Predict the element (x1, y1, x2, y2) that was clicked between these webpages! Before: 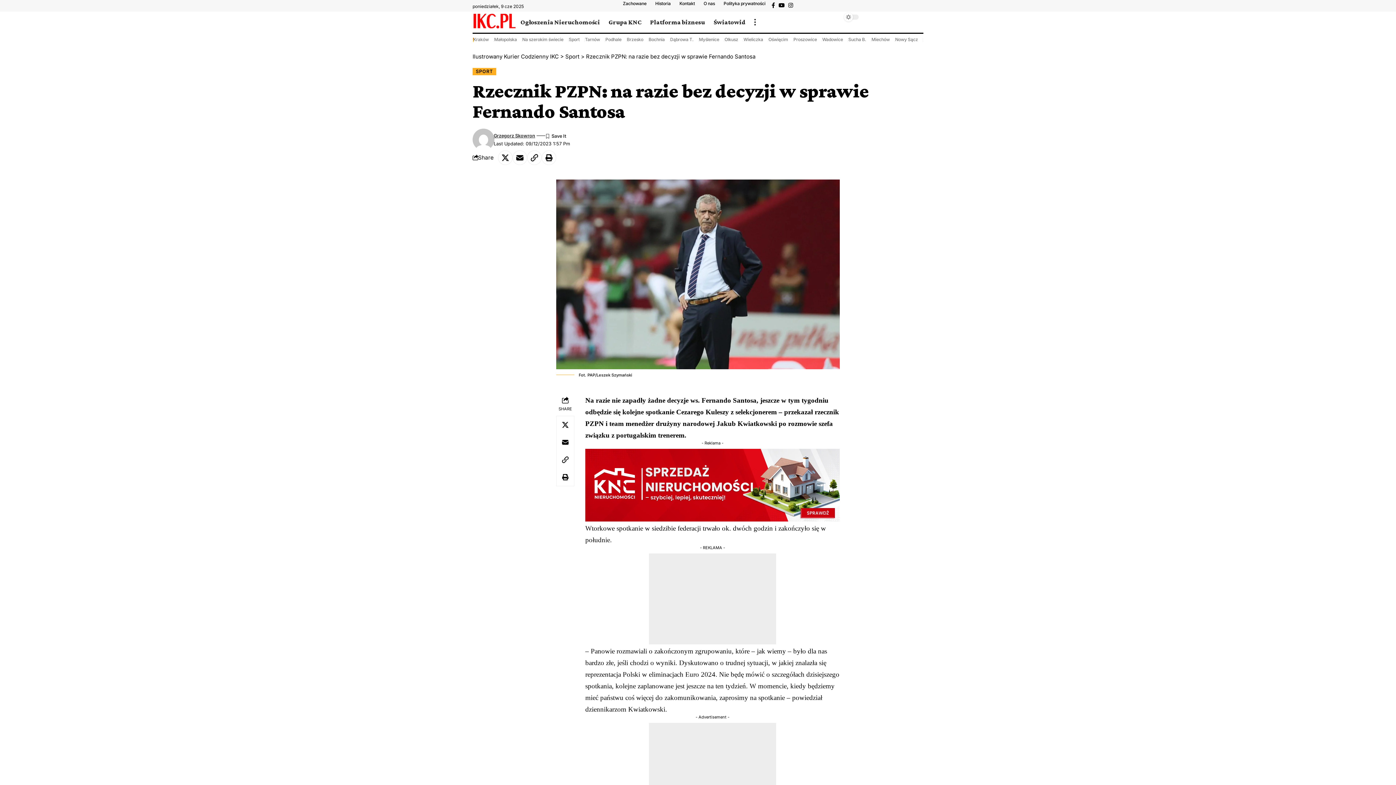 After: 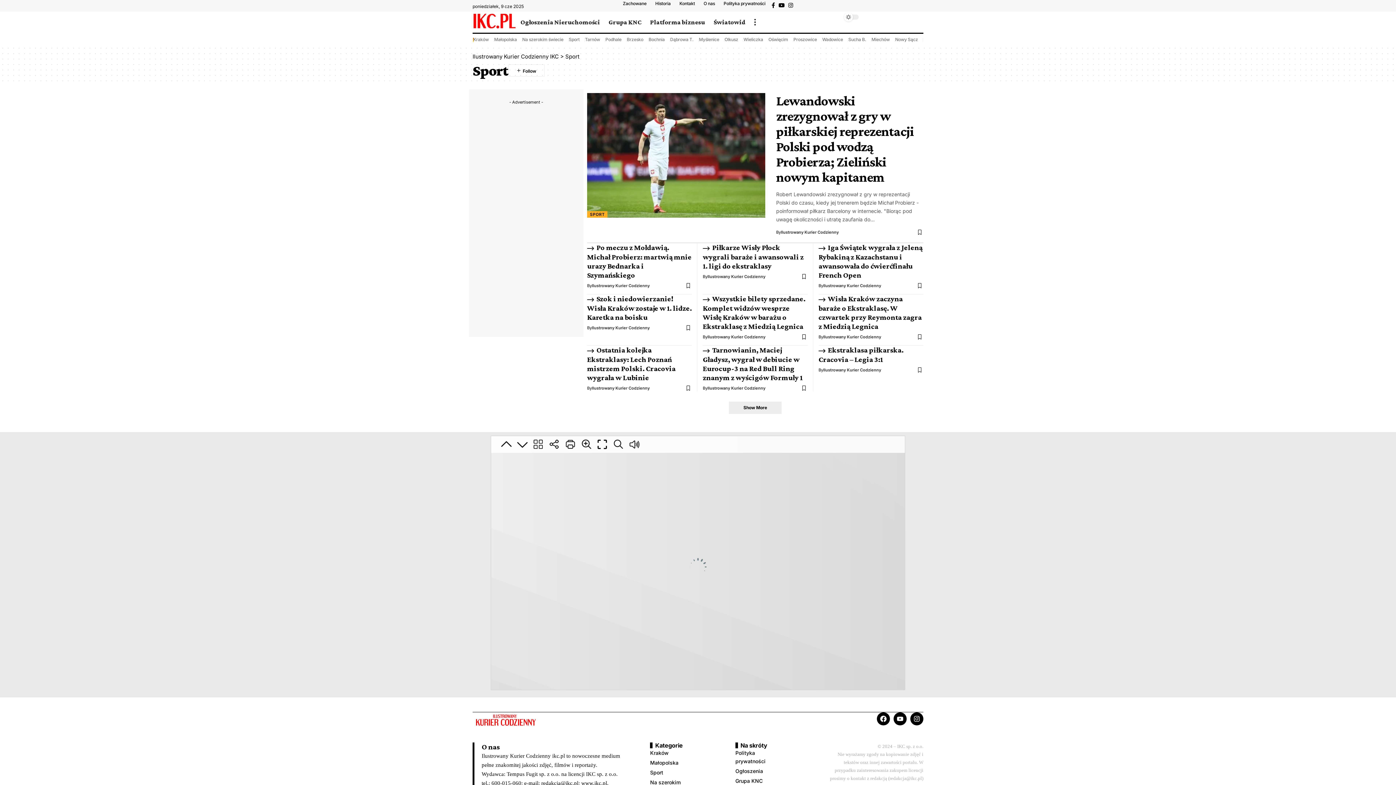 Action: label: Sport bbox: (565, 53, 579, 60)